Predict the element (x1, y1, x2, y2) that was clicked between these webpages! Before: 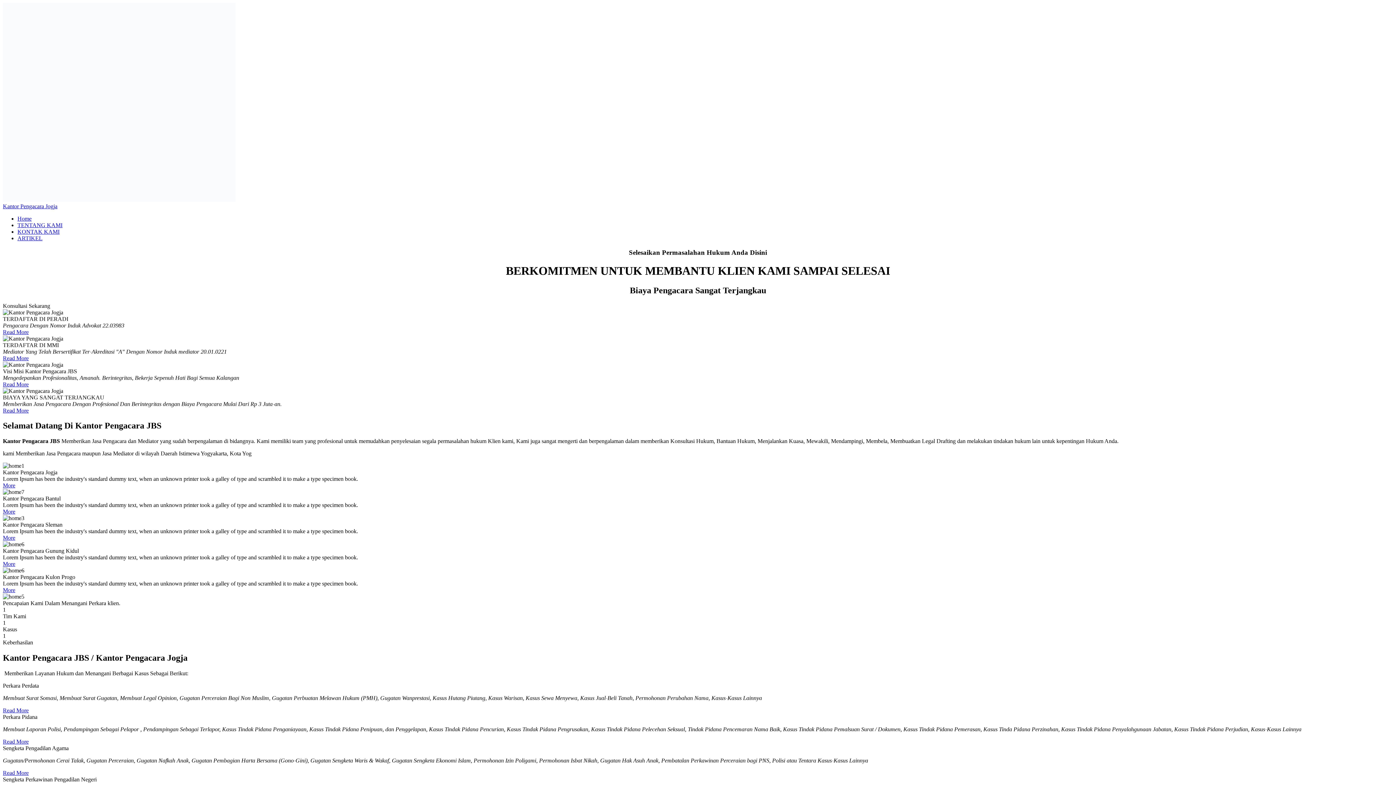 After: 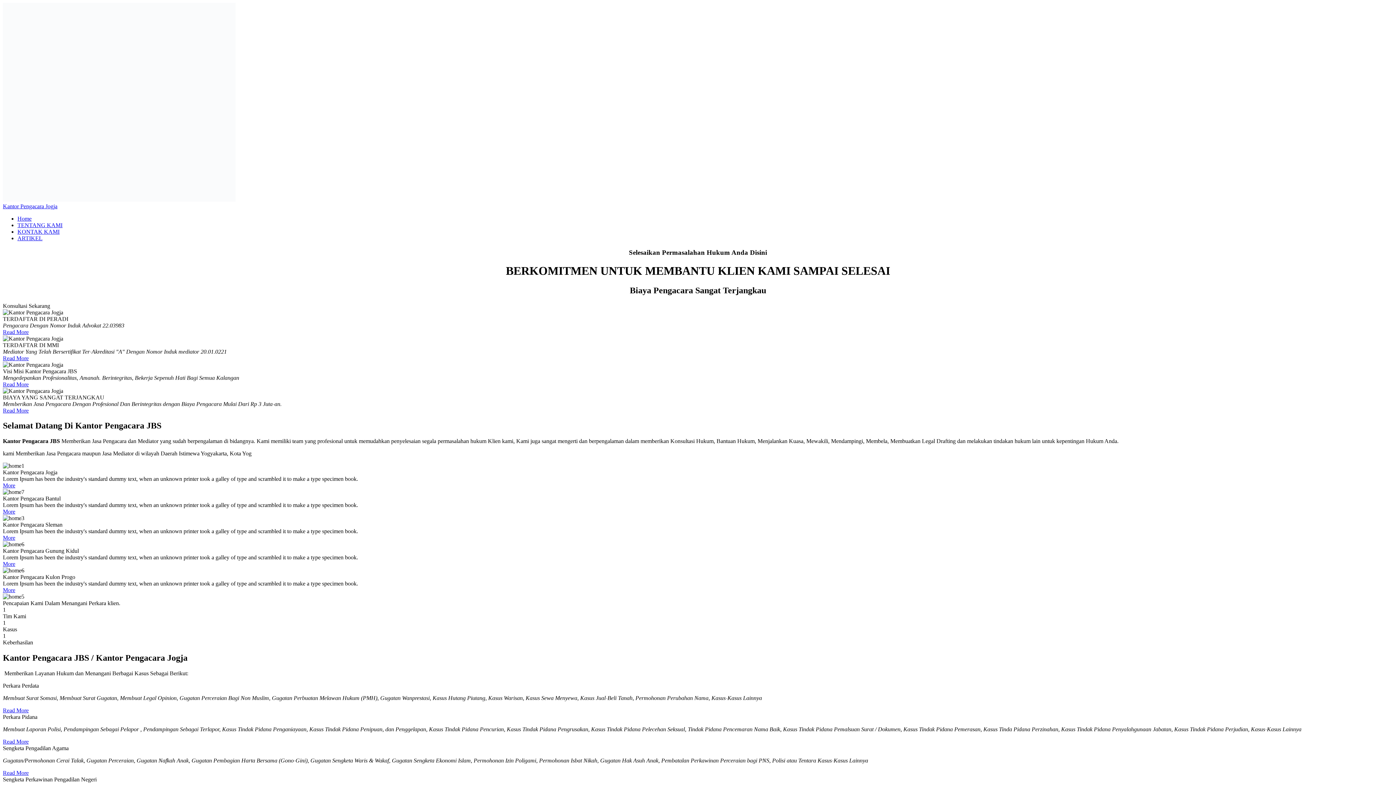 Action: bbox: (2, 561, 15, 567) label: More